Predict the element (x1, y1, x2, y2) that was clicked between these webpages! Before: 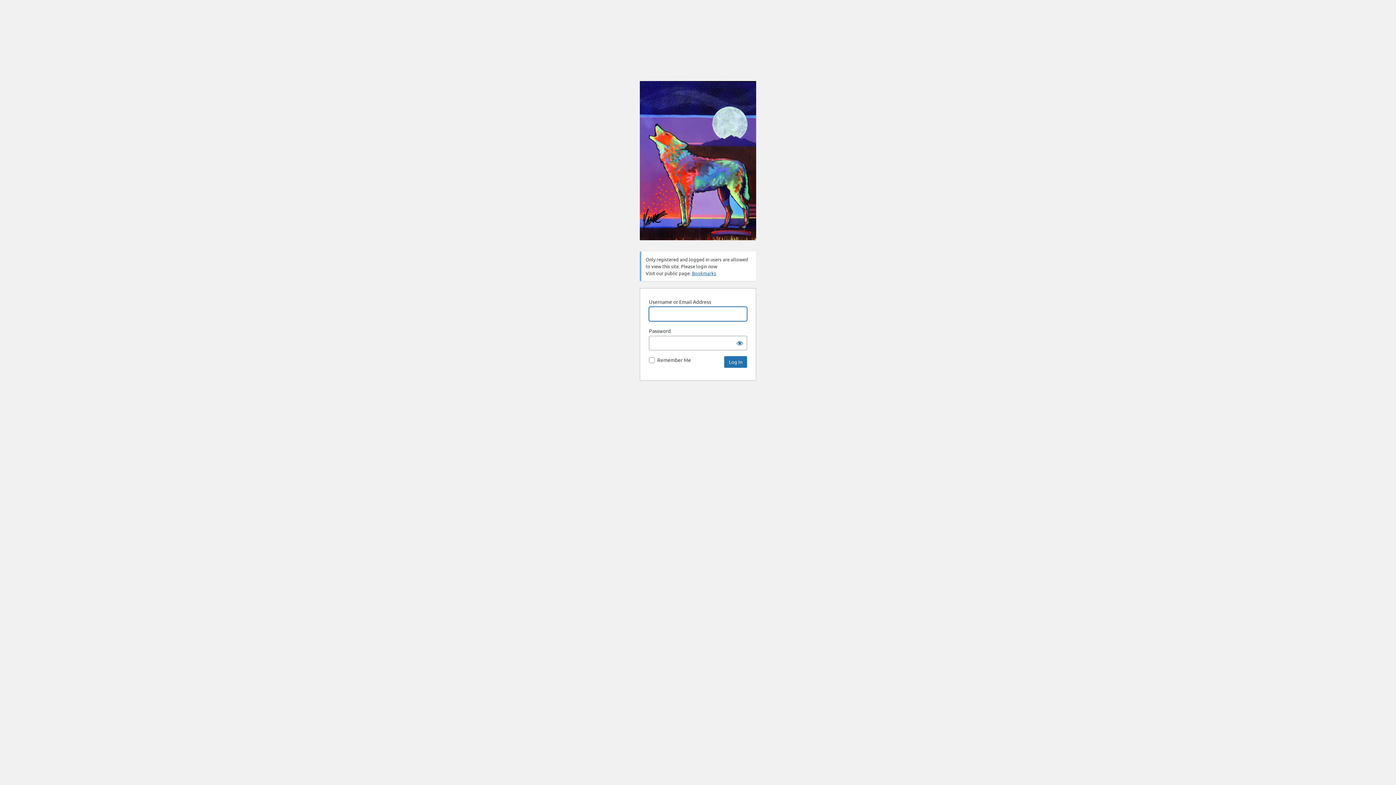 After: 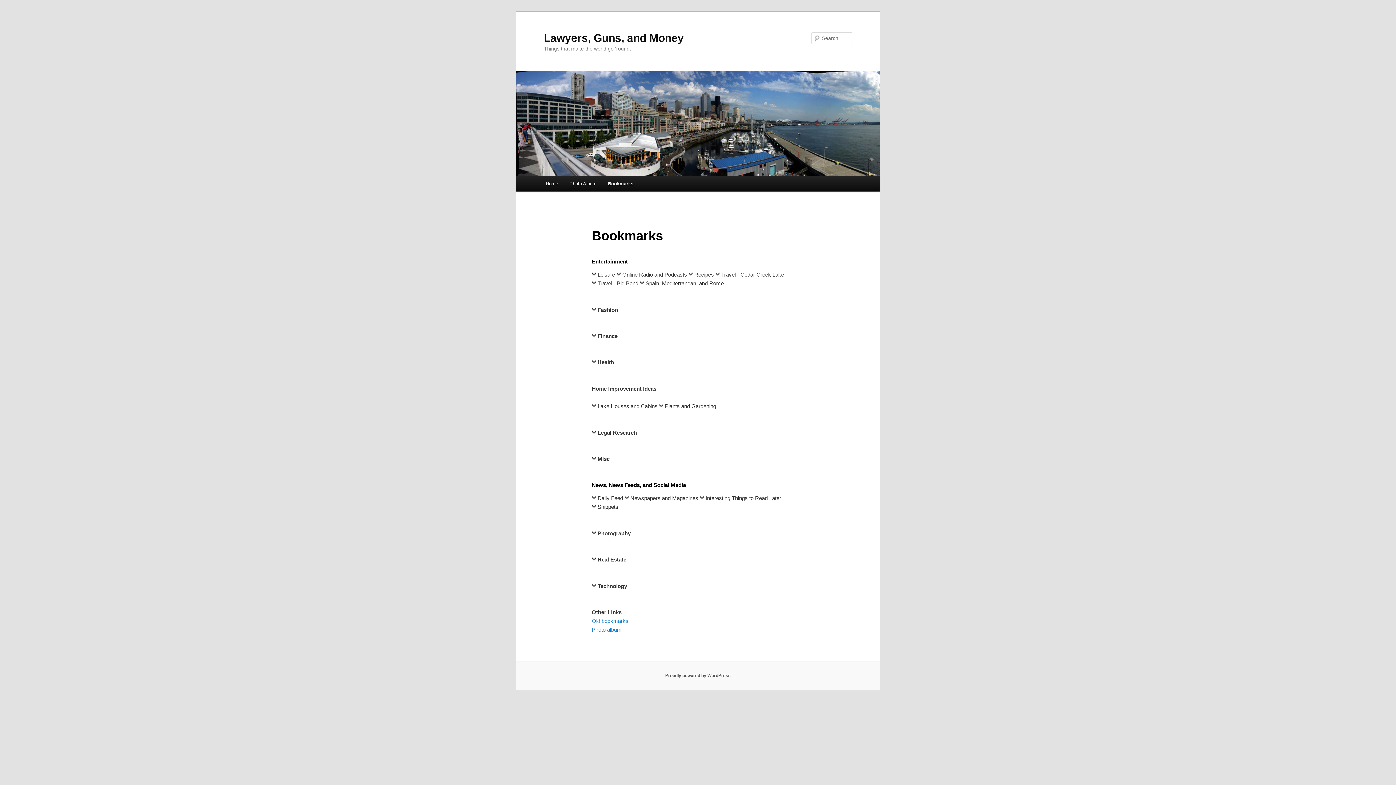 Action: bbox: (692, 270, 716, 276) label: Bookmarks